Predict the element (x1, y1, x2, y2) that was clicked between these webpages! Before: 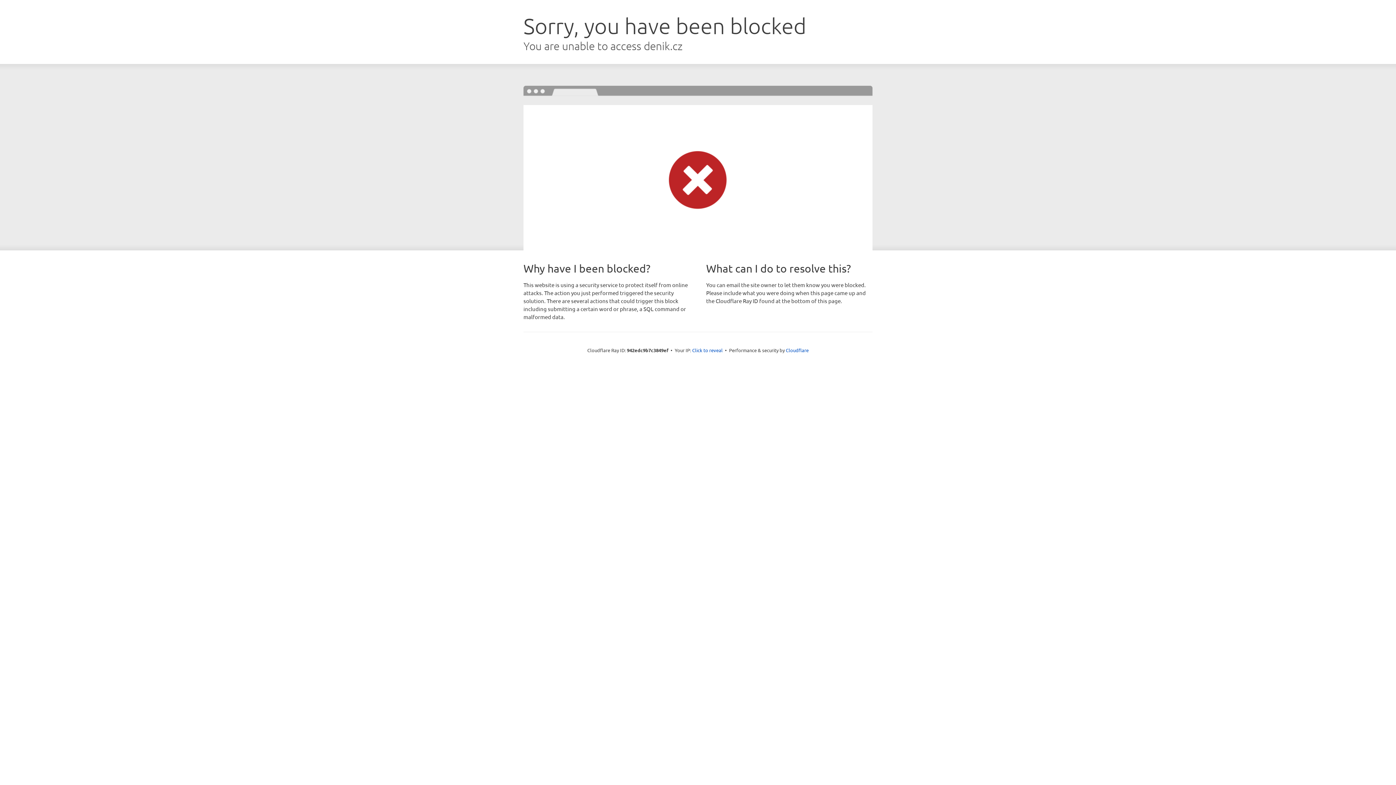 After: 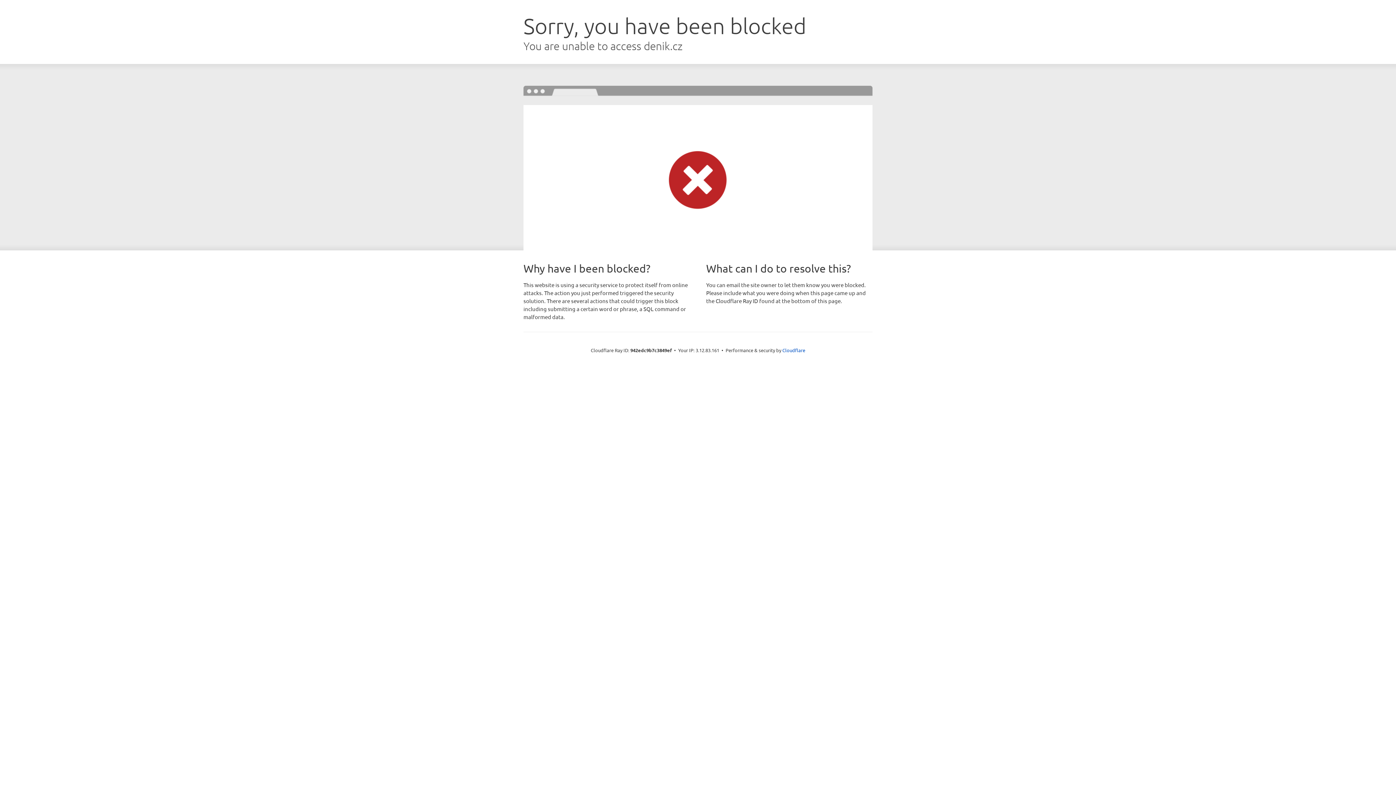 Action: label: Click to reveal bbox: (692, 346, 722, 353)